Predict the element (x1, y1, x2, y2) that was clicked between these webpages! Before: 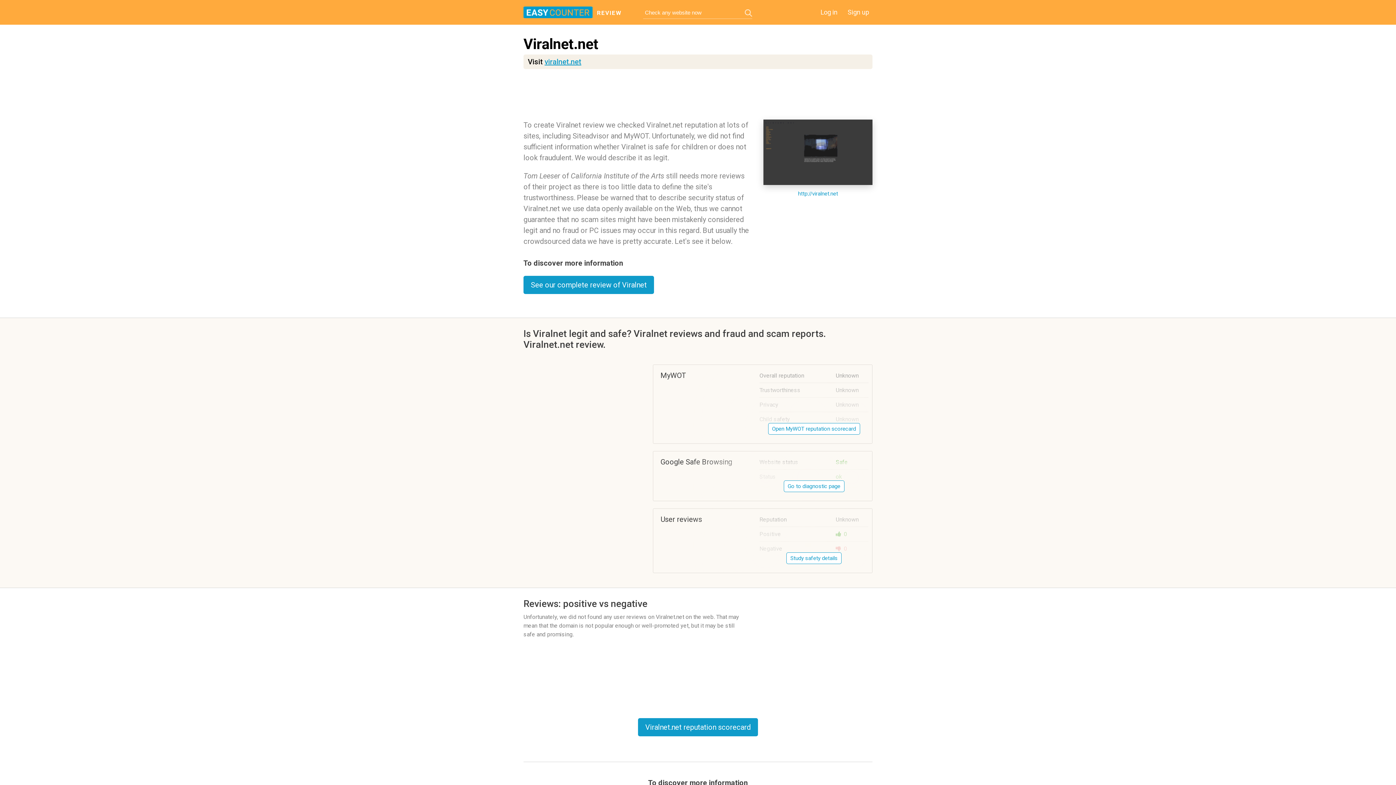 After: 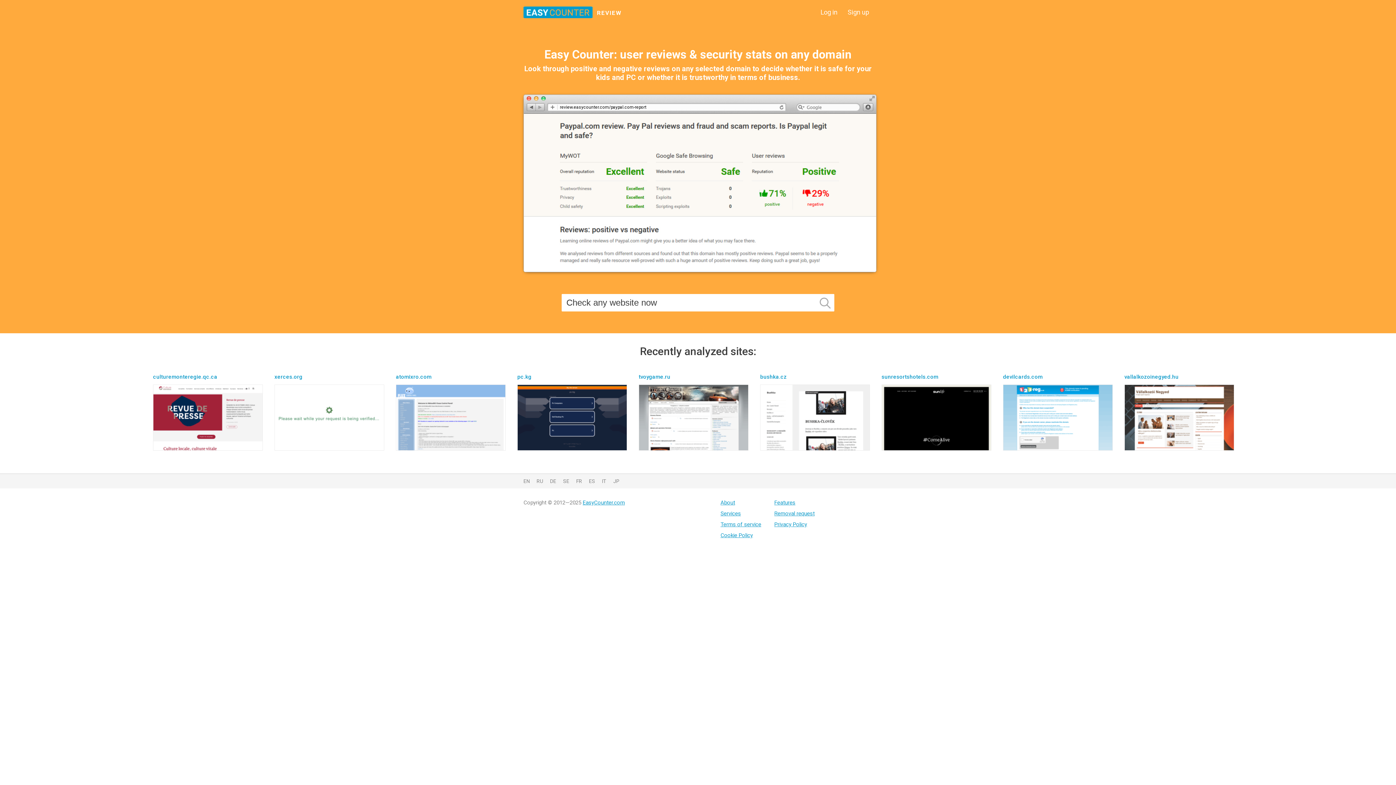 Action: label: REVIEW bbox: (523, 6, 687, 19)